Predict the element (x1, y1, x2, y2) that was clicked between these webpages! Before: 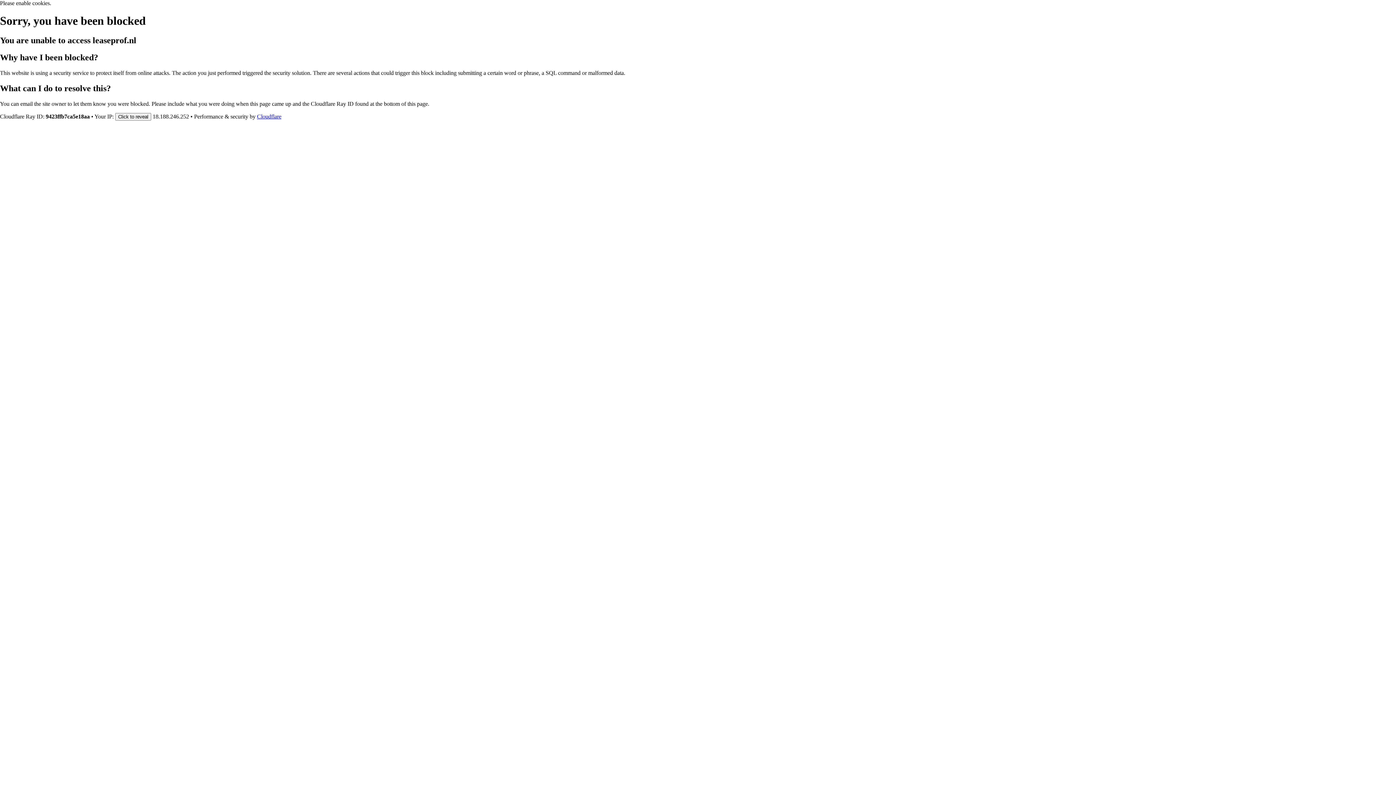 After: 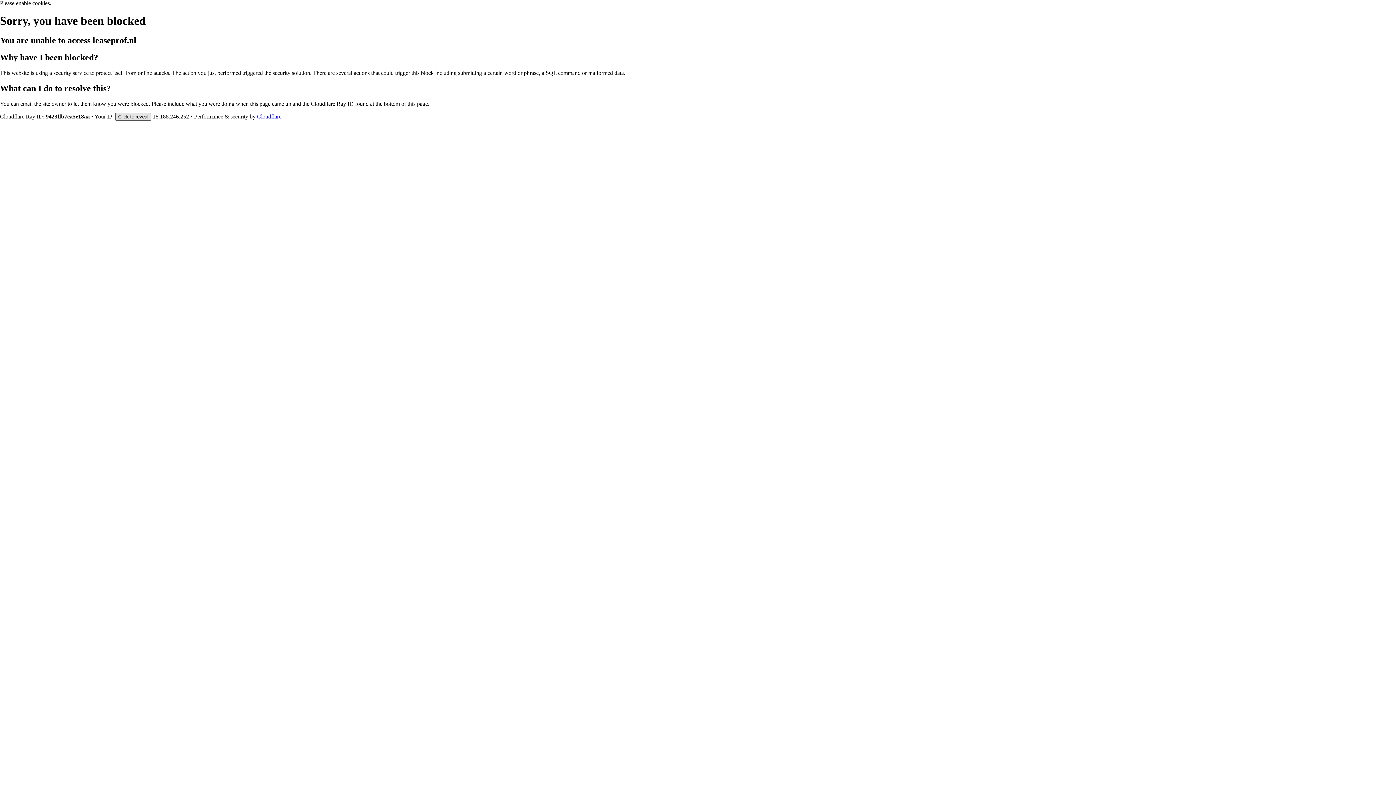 Action: label: Click to reveal bbox: (115, 112, 151, 120)